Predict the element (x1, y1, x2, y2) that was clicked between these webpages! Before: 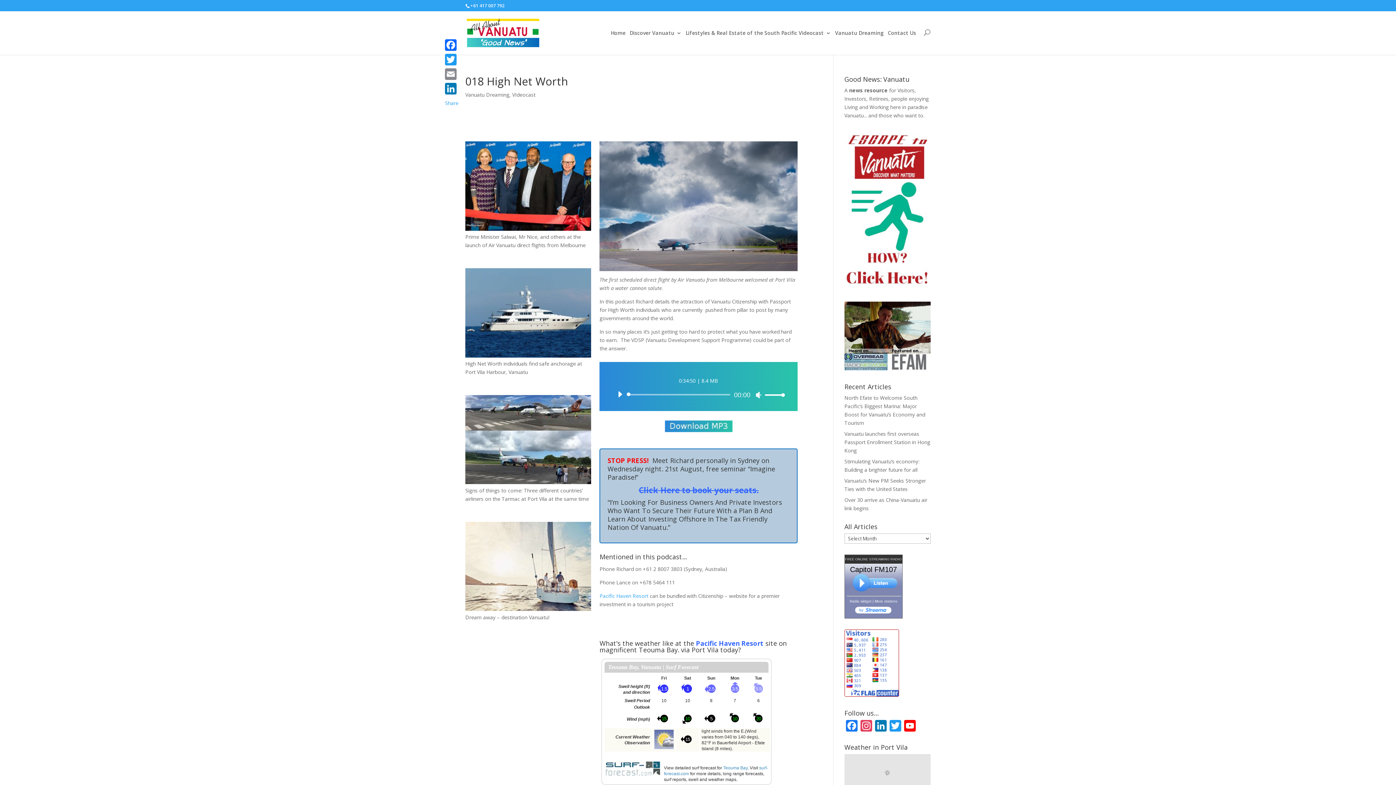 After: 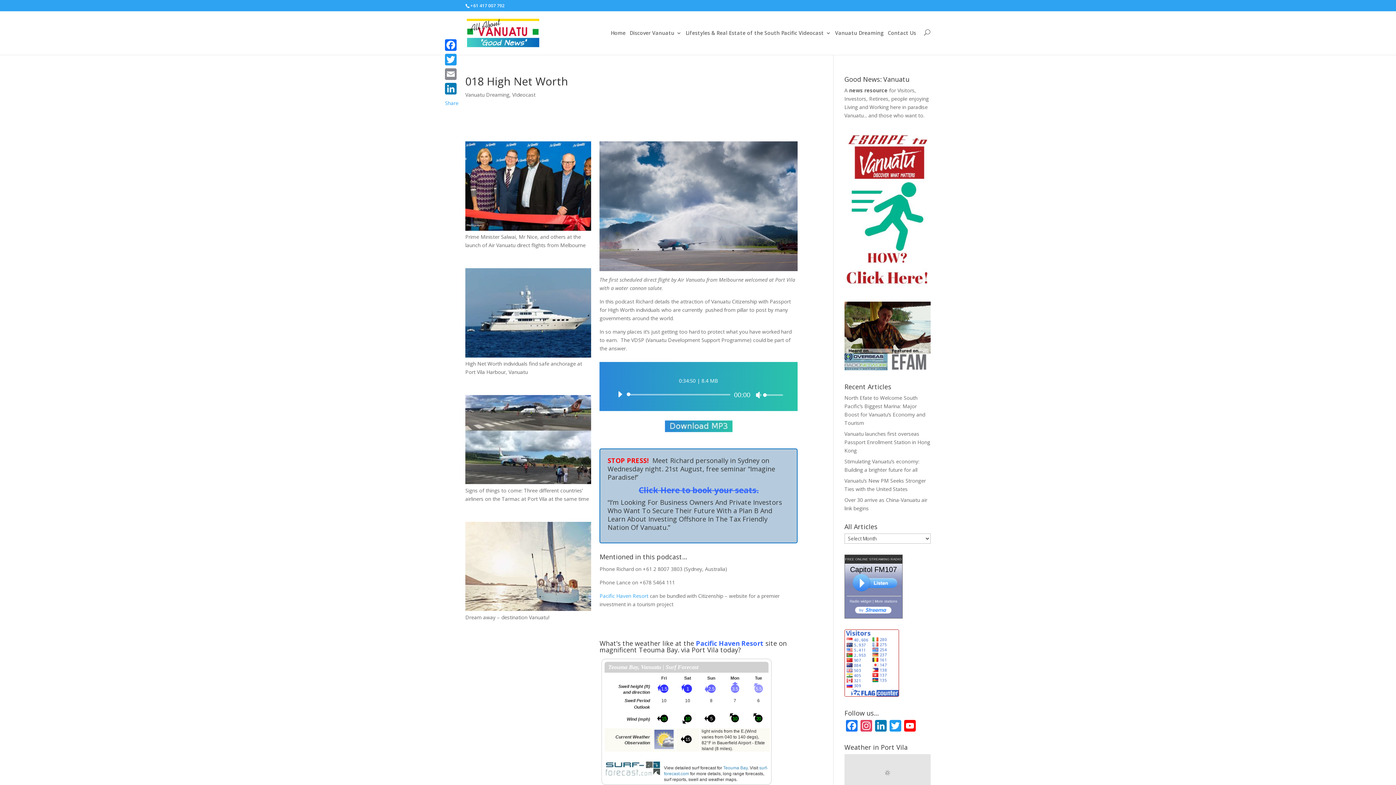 Action: label: Mute bbox: (755, 391, 761, 398)